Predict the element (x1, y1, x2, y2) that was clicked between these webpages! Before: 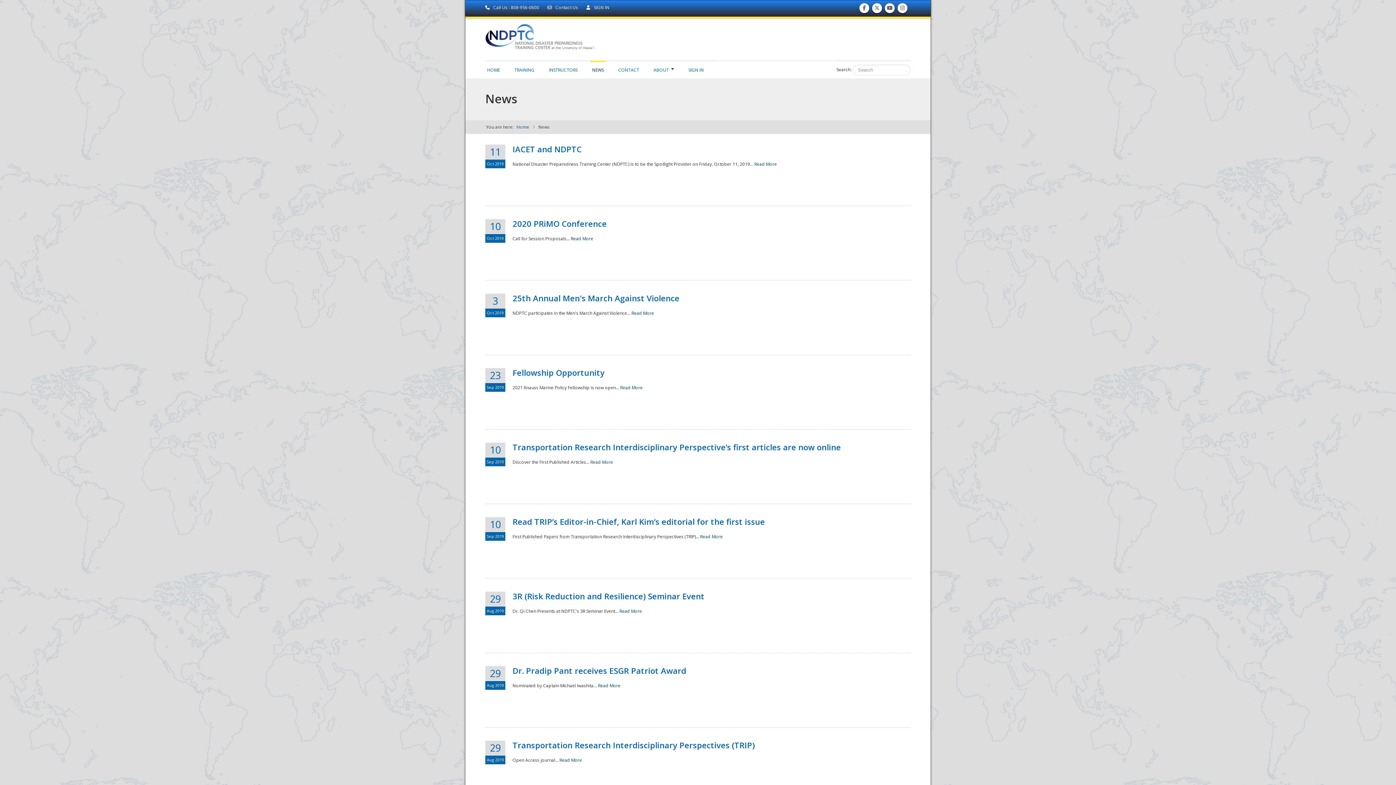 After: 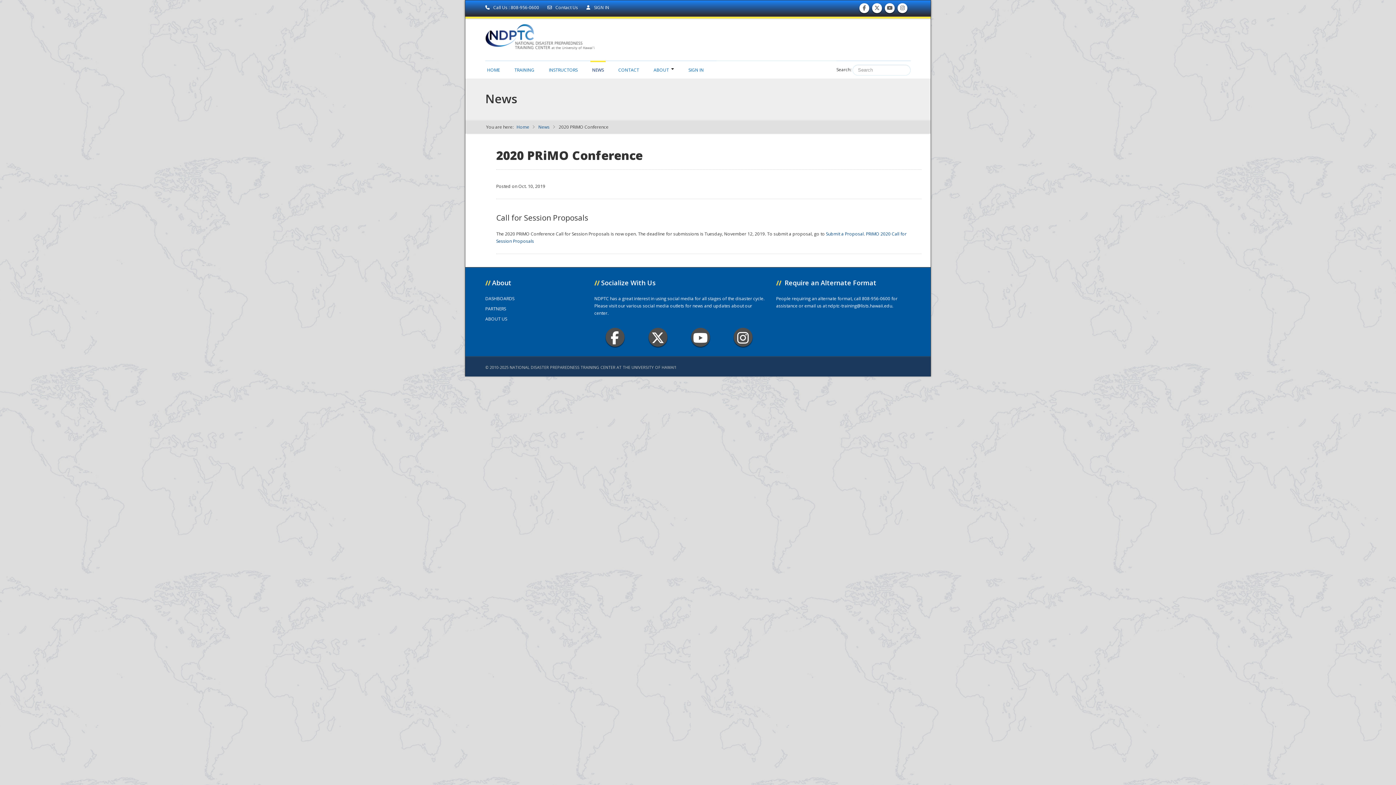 Action: bbox: (512, 218, 606, 229) label: 2020 PRiMO Conference